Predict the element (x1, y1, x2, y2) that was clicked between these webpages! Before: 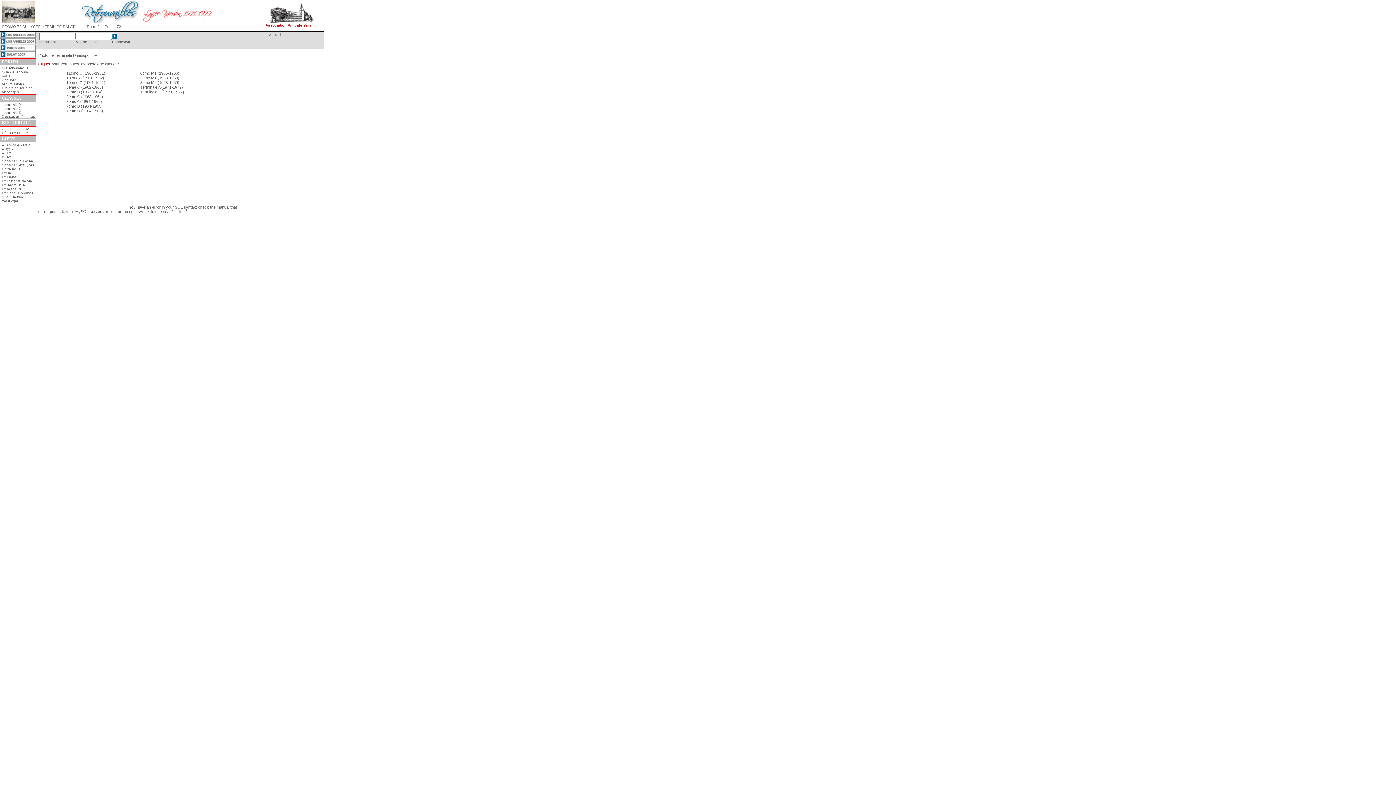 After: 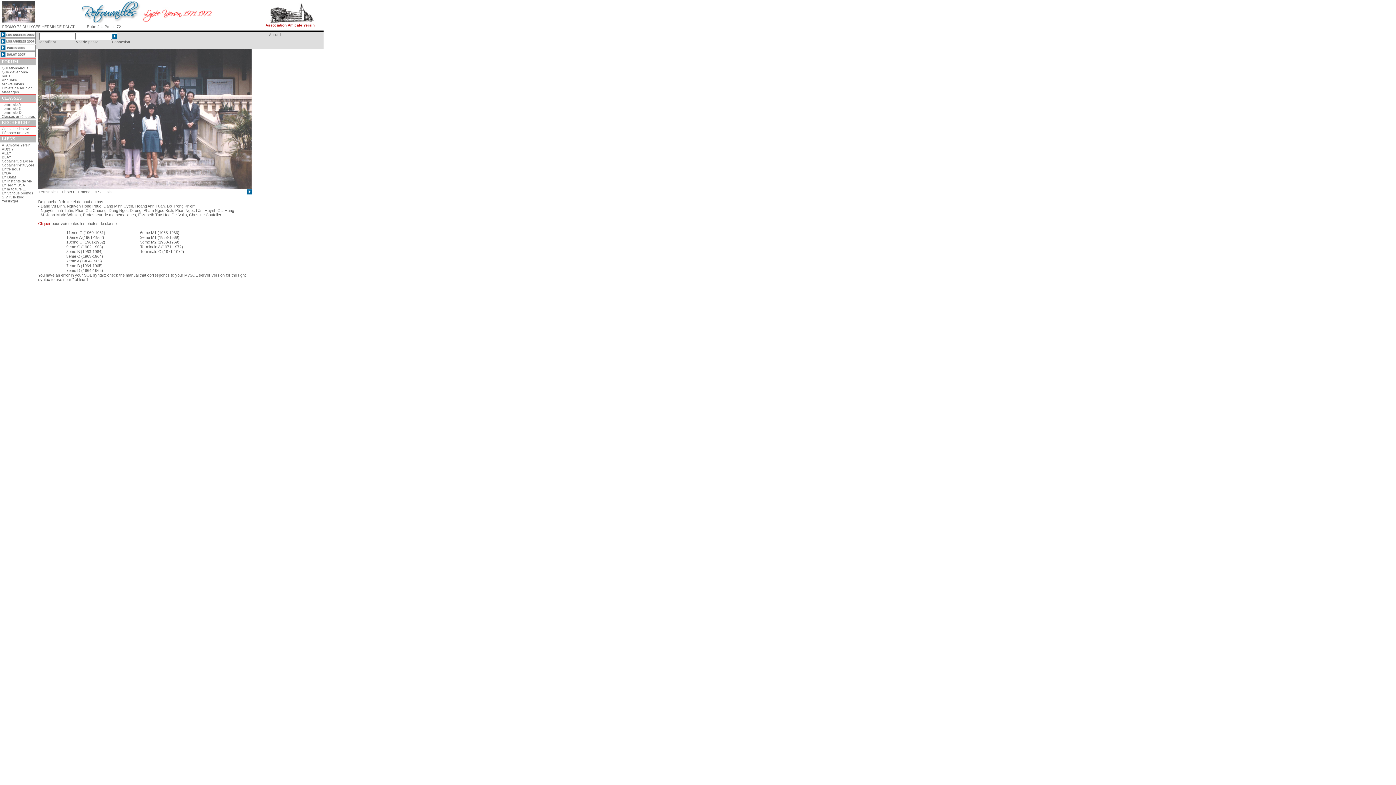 Action: bbox: (1, 106, 21, 110) label: Terminale C